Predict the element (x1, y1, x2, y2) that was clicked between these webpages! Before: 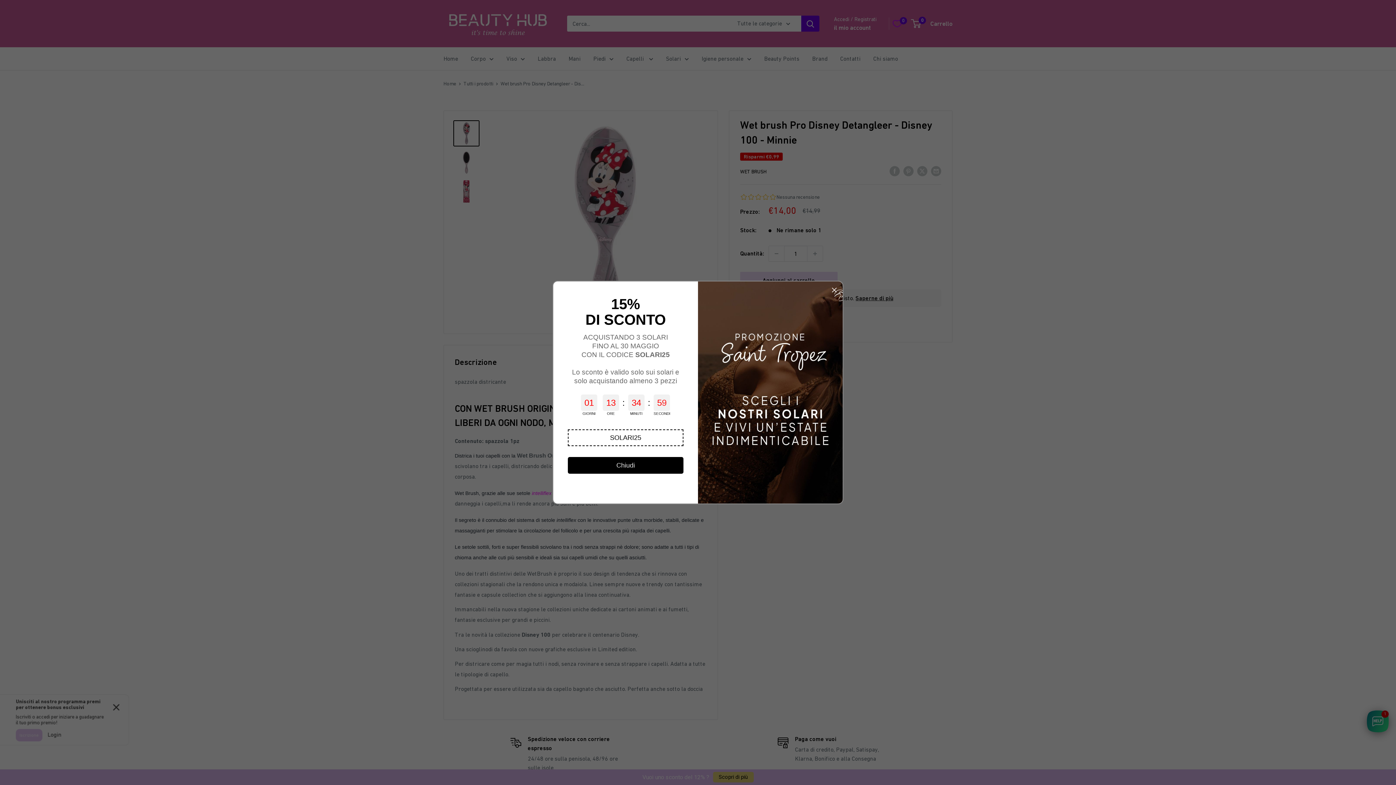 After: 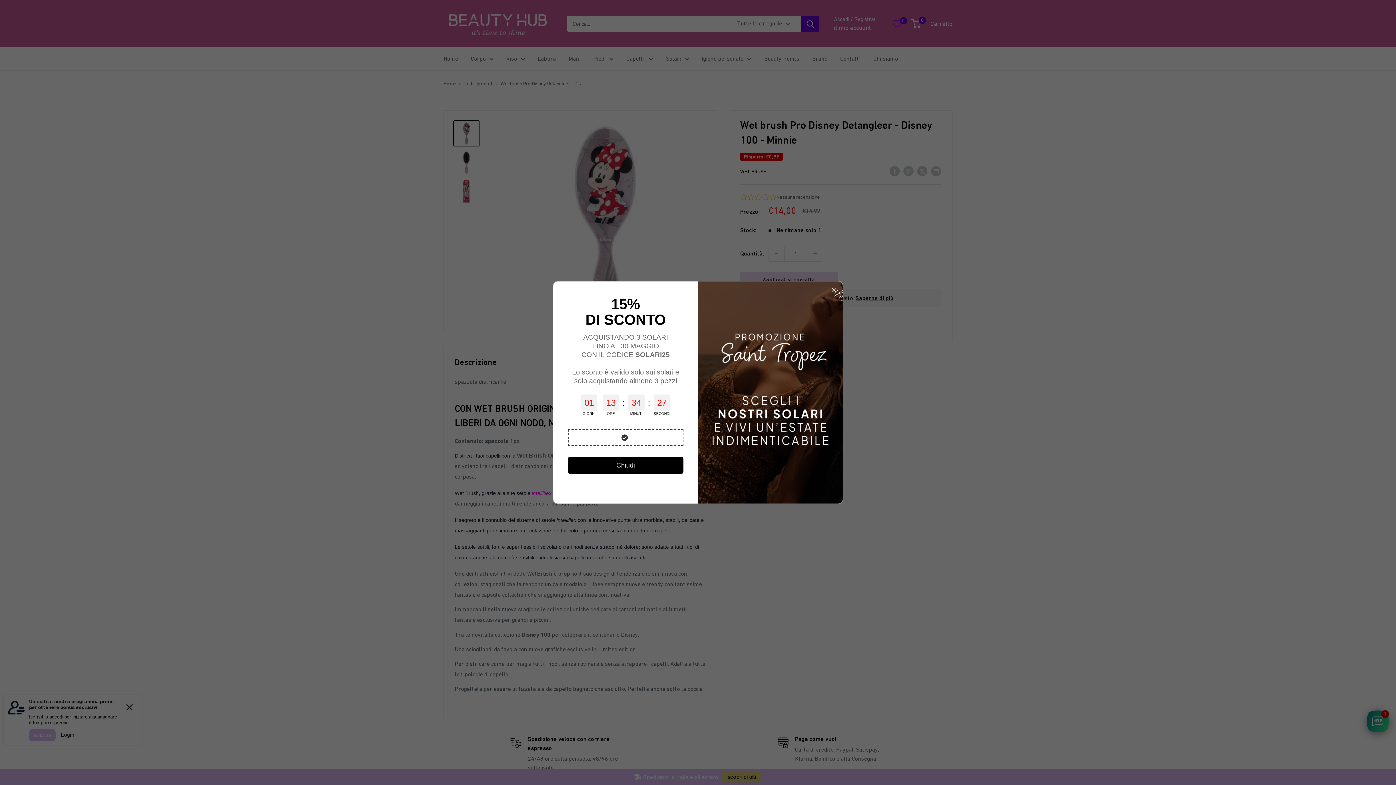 Action: bbox: (568, 429, 683, 446) label: SOLARI25